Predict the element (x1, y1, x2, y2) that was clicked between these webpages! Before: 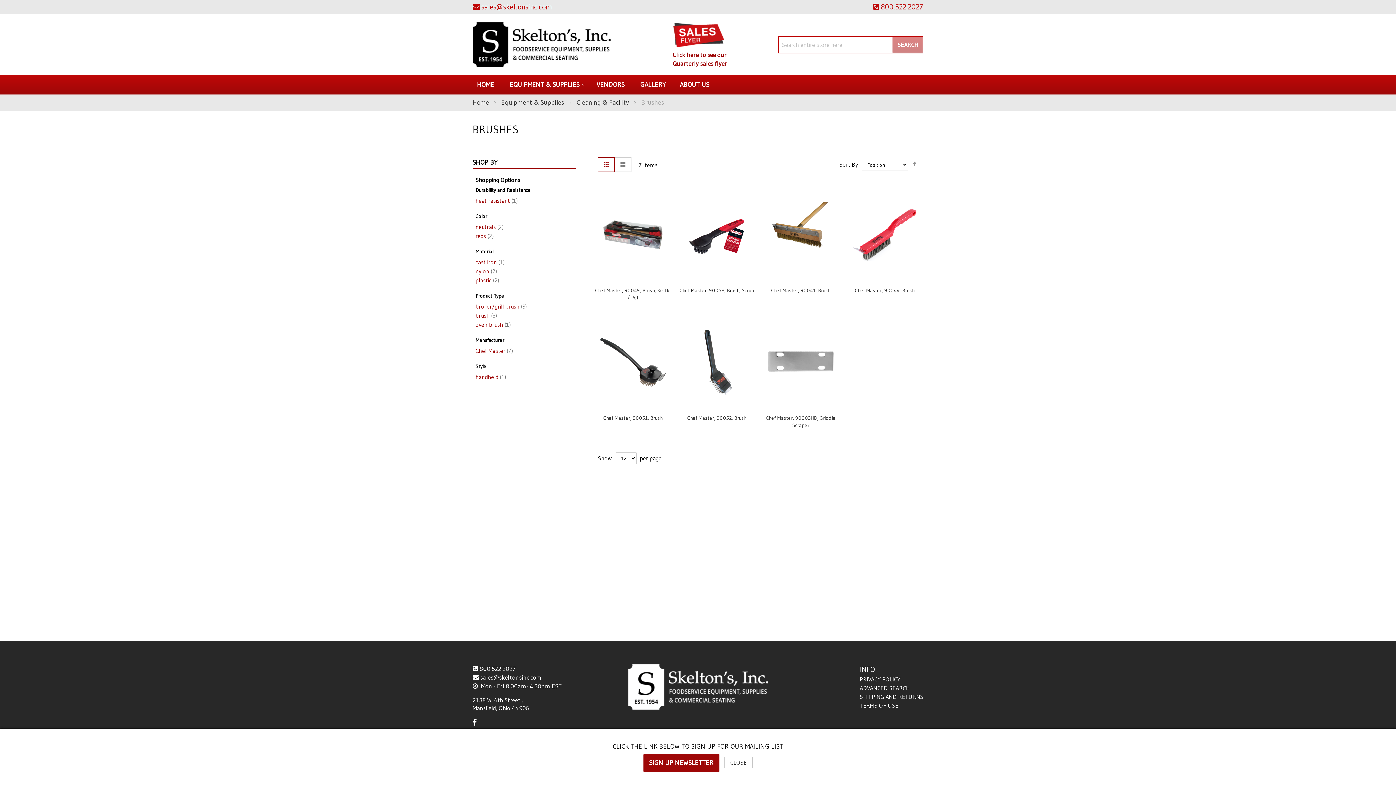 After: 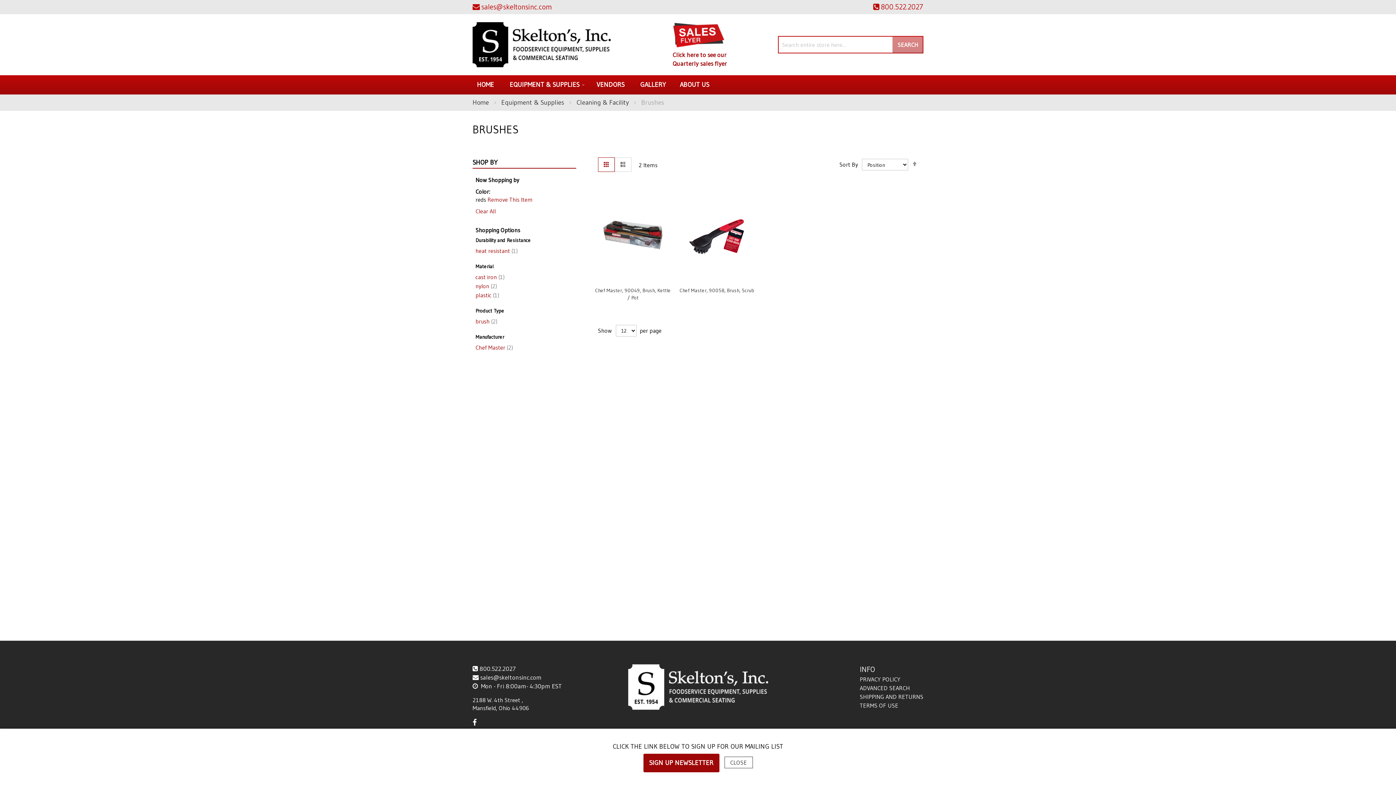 Action: label: reds 2 bbox: (475, 232, 493, 239)